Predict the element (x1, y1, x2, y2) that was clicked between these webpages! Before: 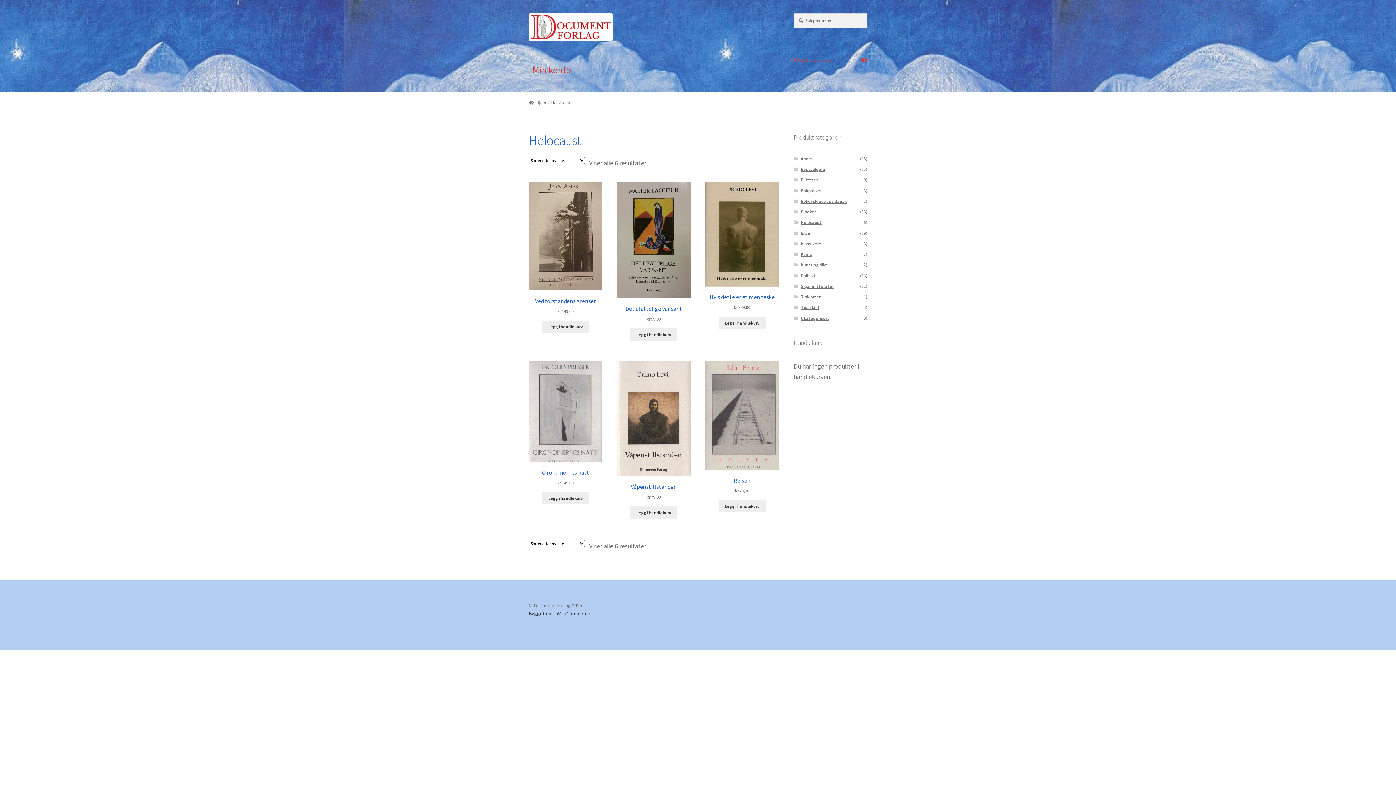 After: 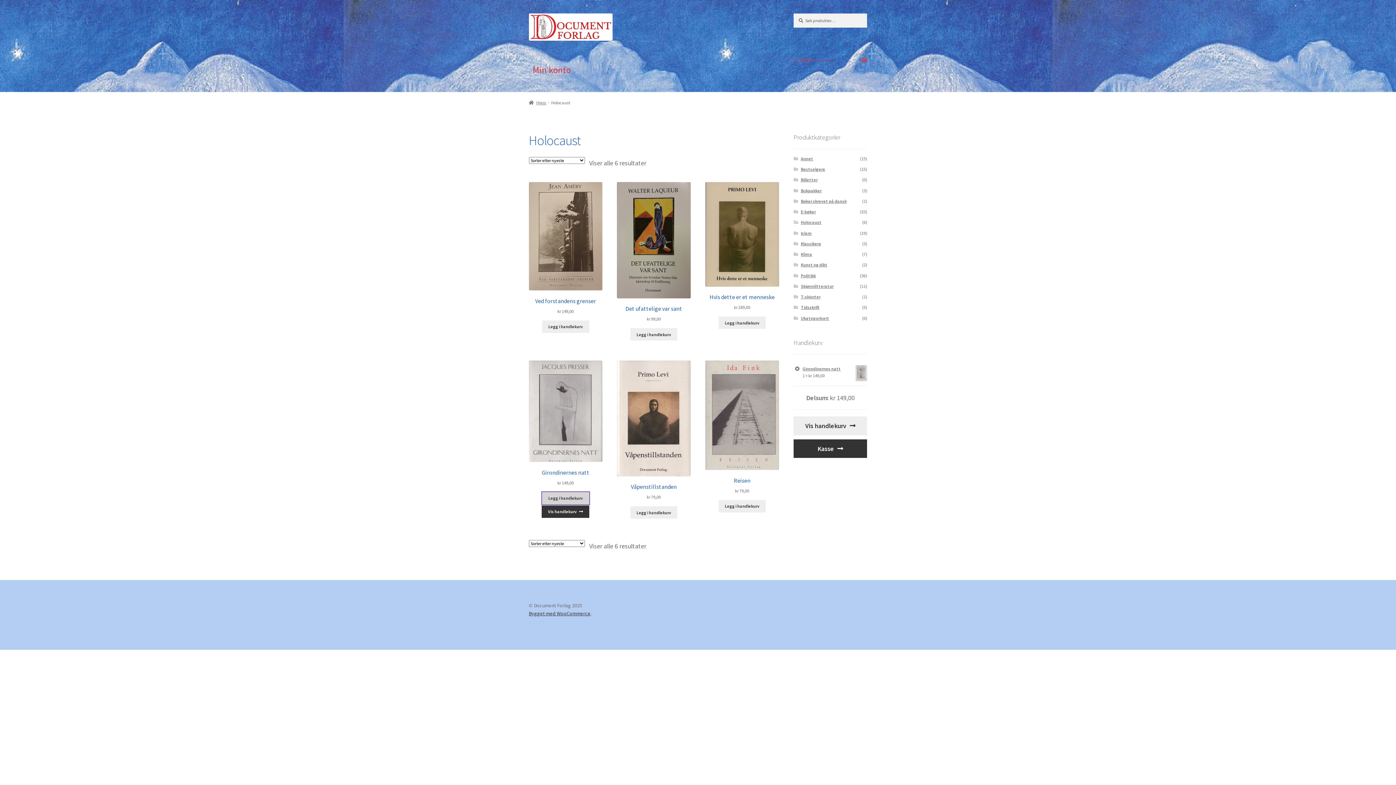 Action: bbox: (542, 492, 589, 504) label: Legg i handlekurv: «Girondinernes natt»